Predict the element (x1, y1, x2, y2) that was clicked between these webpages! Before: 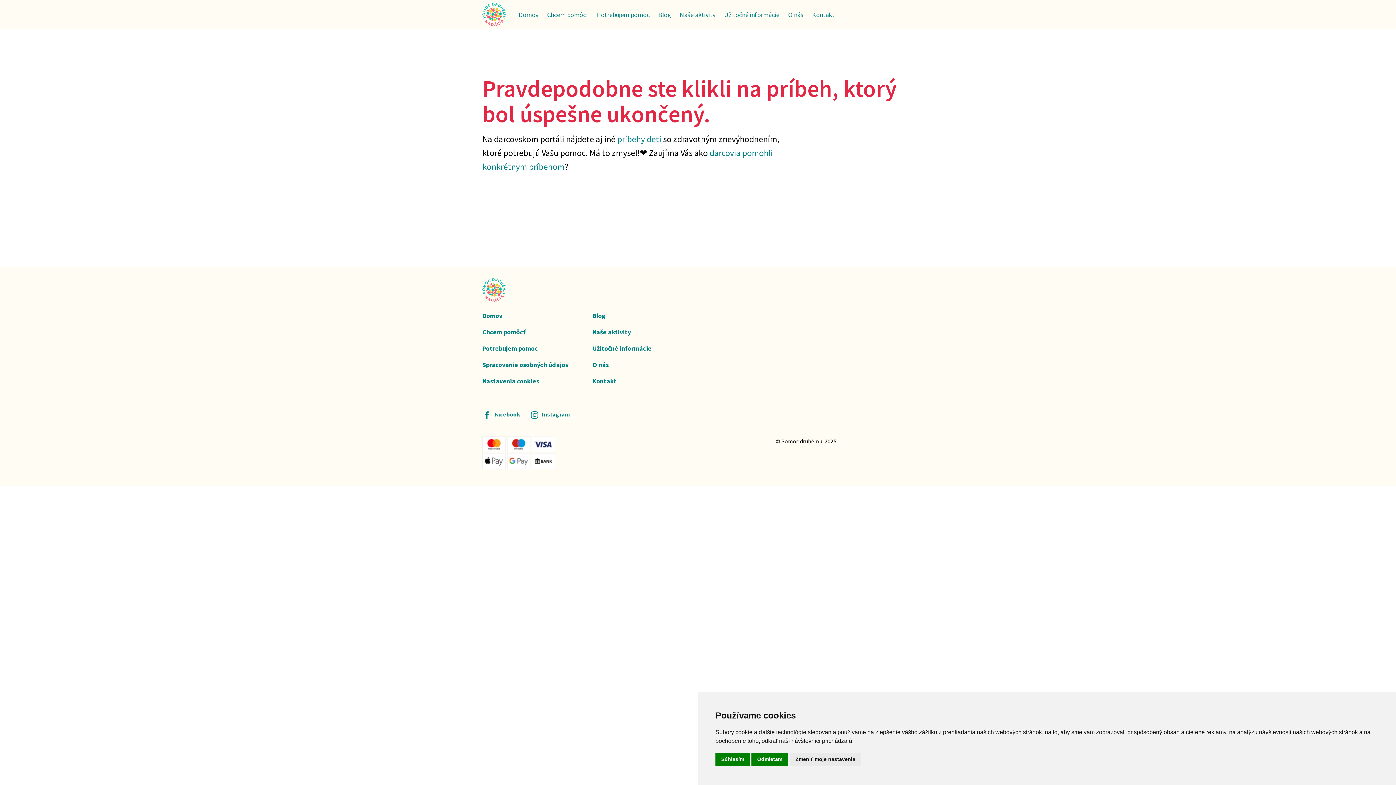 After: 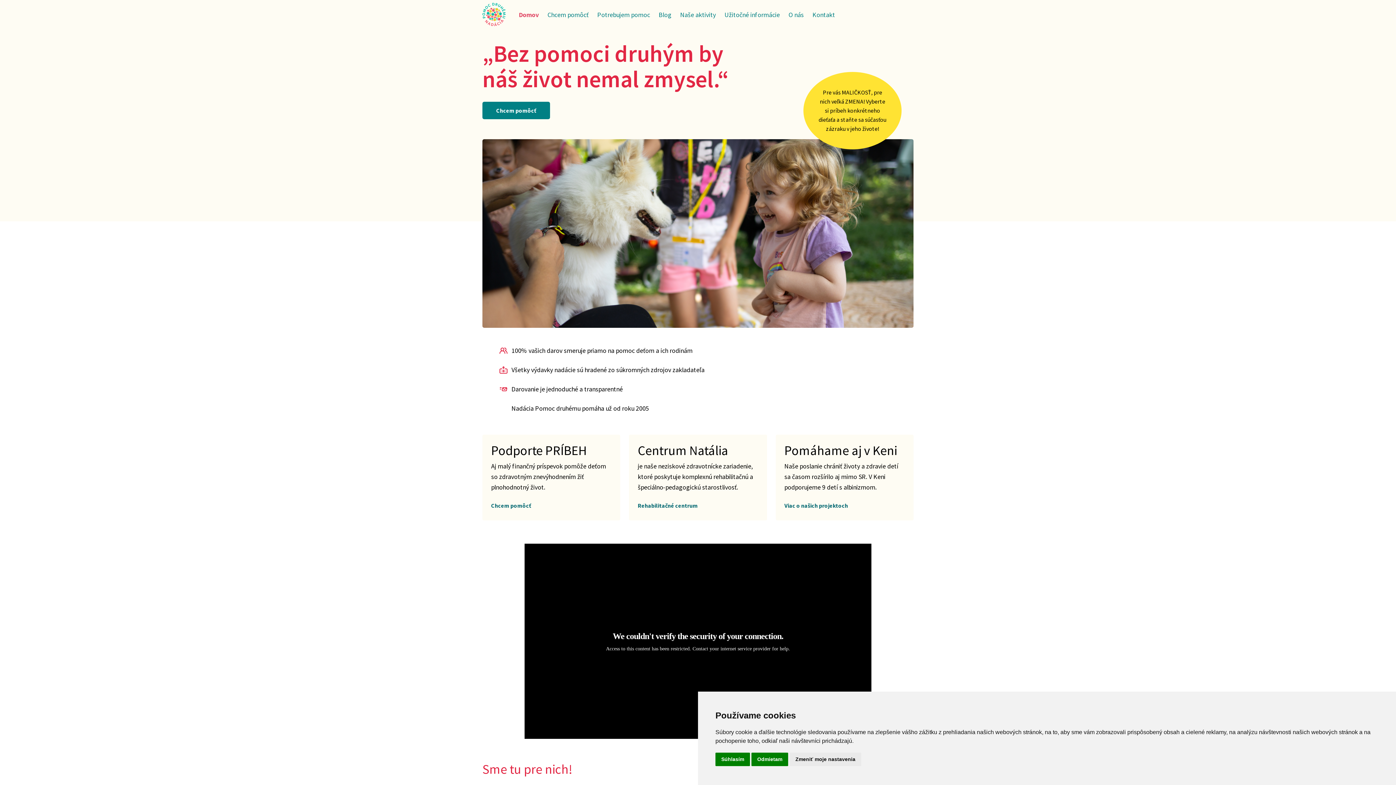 Action: bbox: (482, 2, 505, 26)